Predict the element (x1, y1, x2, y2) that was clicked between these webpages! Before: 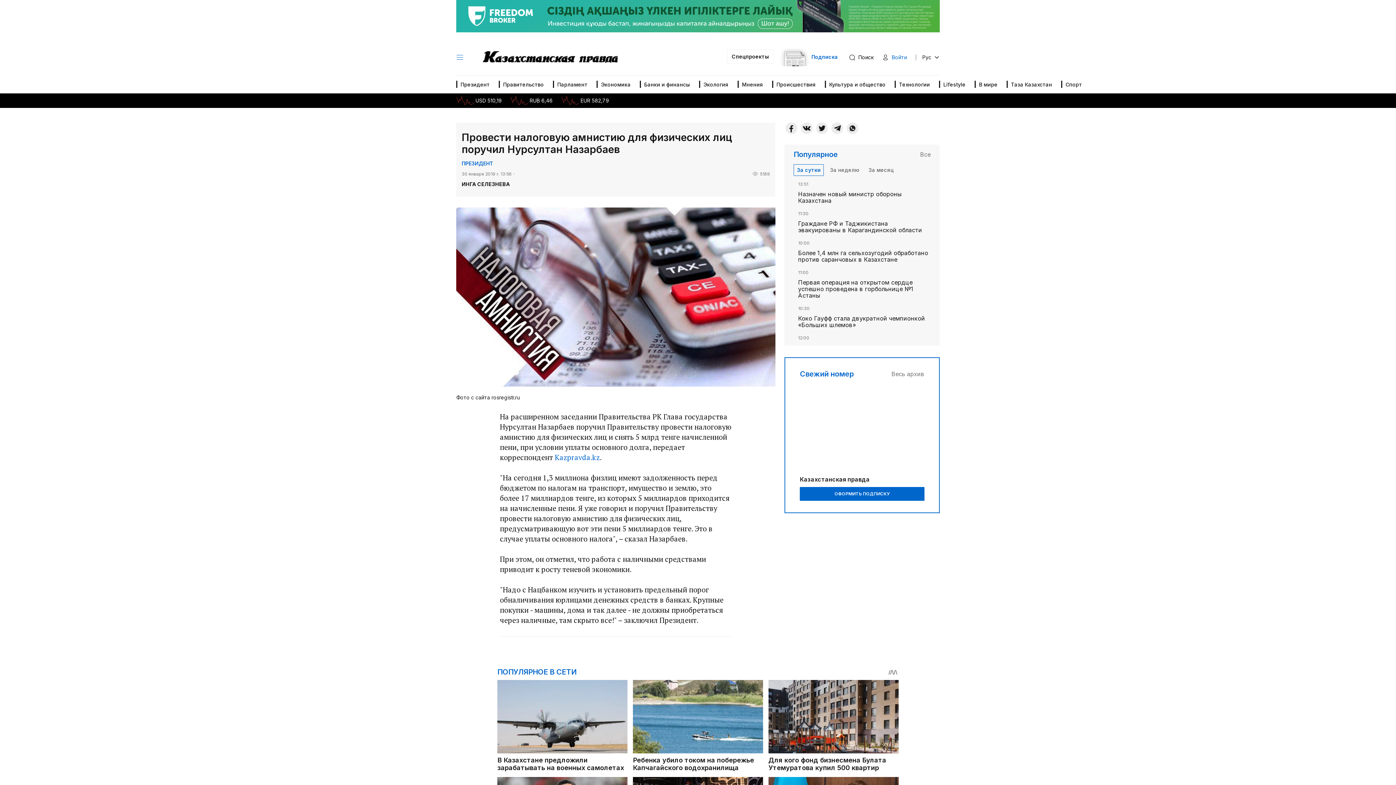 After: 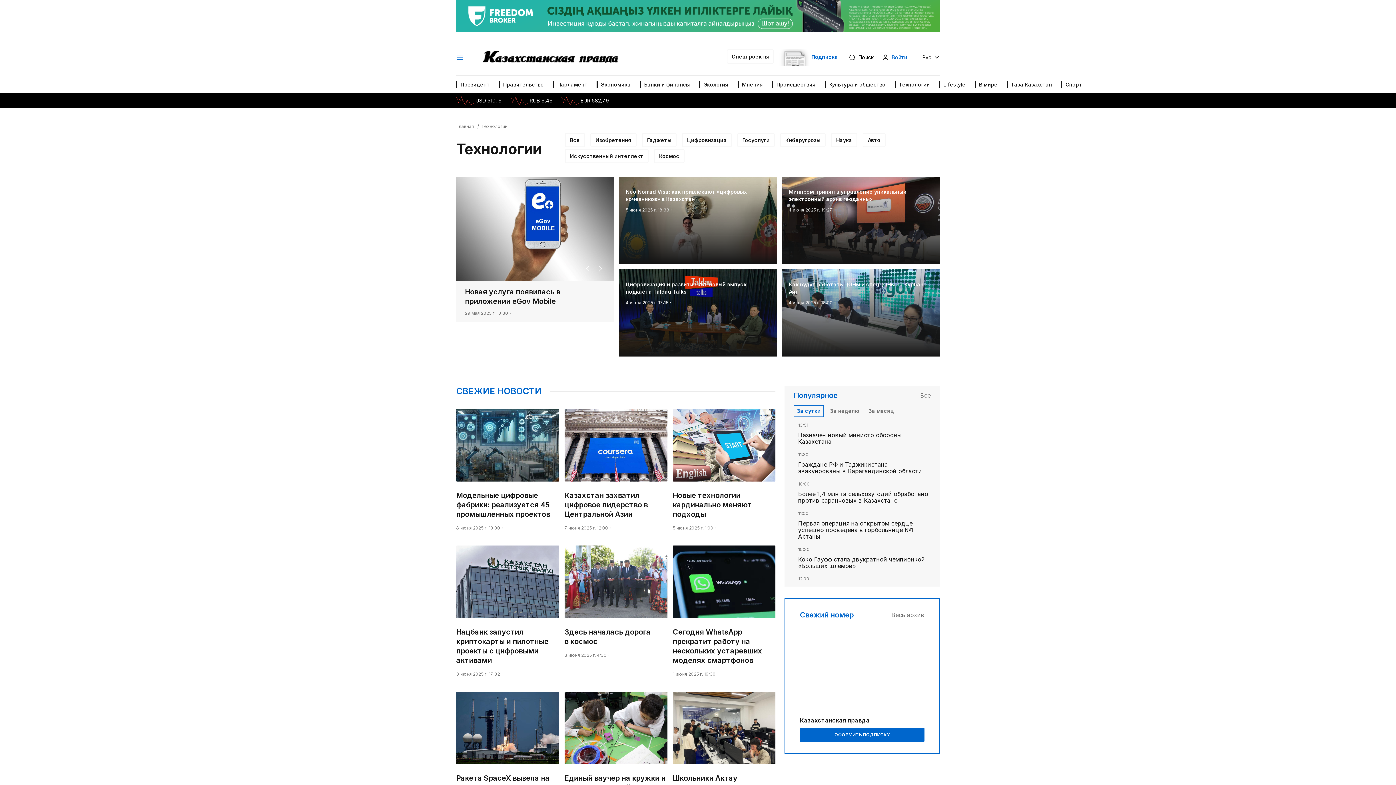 Action: label: Технологии bbox: (894, 75, 935, 93)